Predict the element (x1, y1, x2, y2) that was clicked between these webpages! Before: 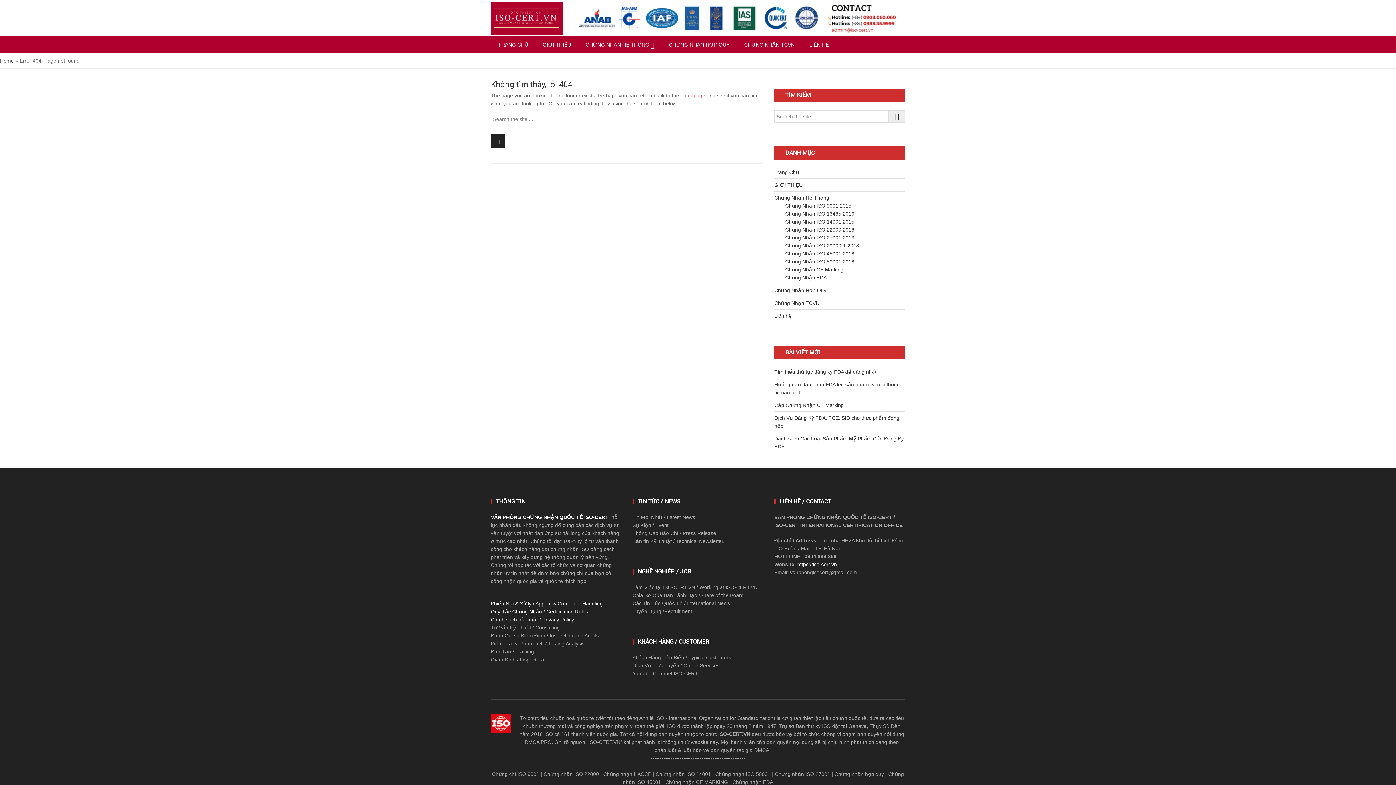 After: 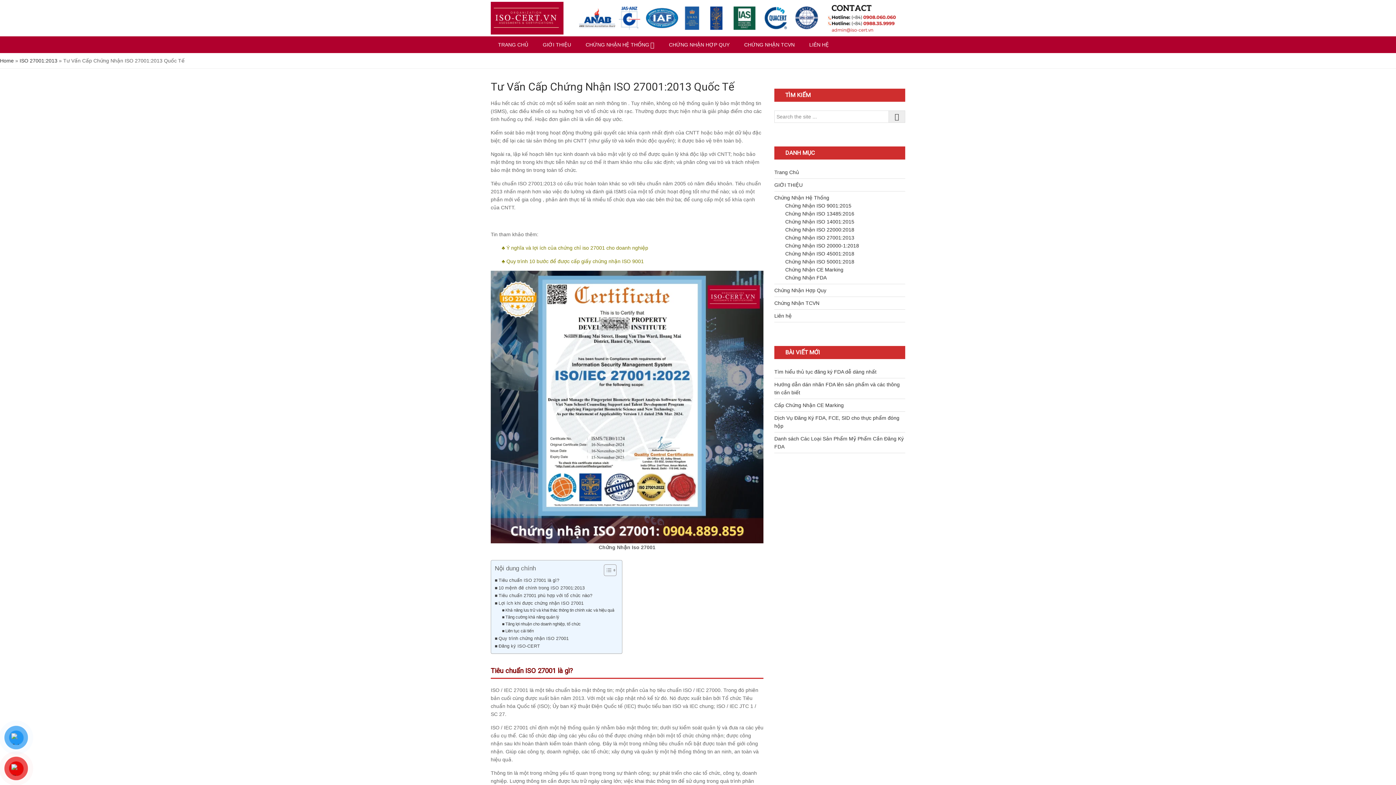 Action: label: Chứng Nhận ISO 27001:2013 bbox: (785, 234, 854, 240)